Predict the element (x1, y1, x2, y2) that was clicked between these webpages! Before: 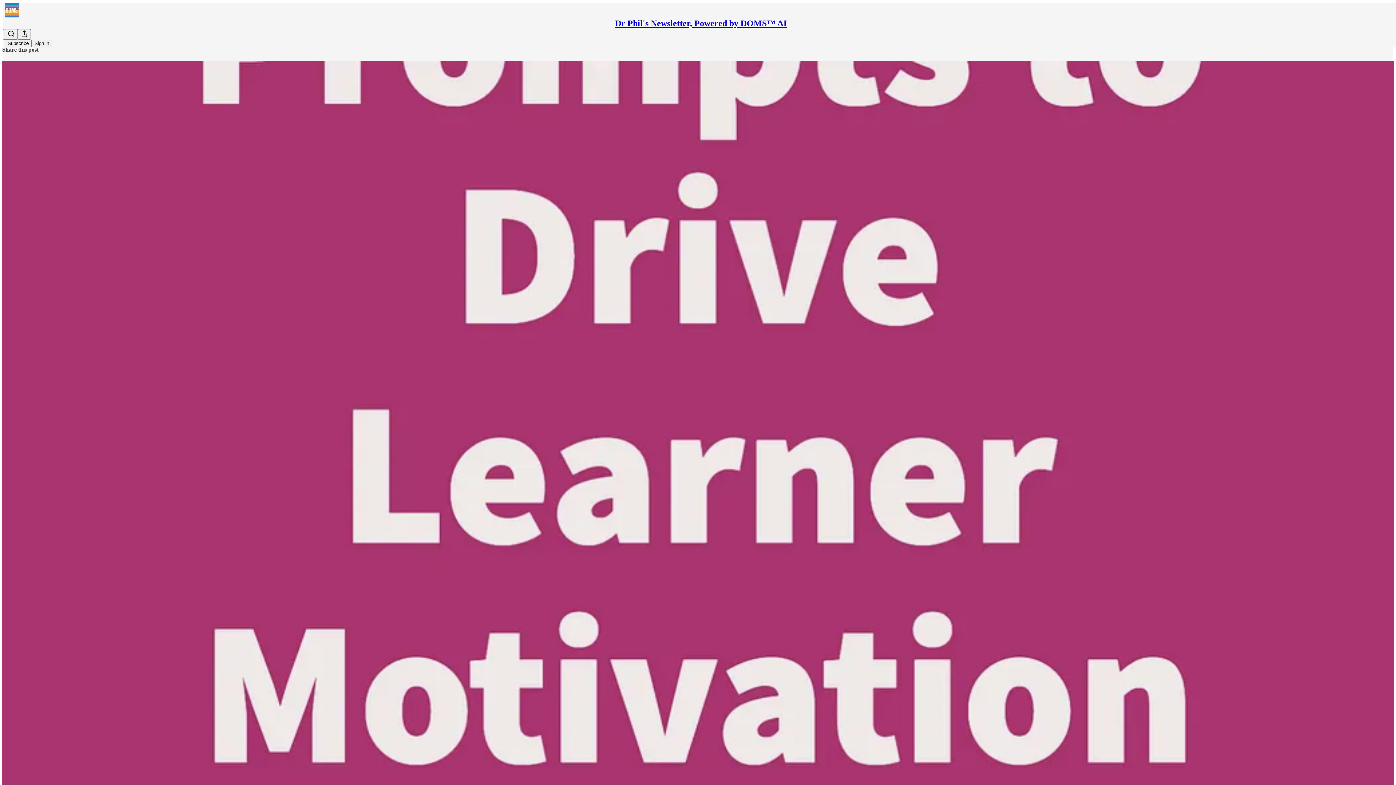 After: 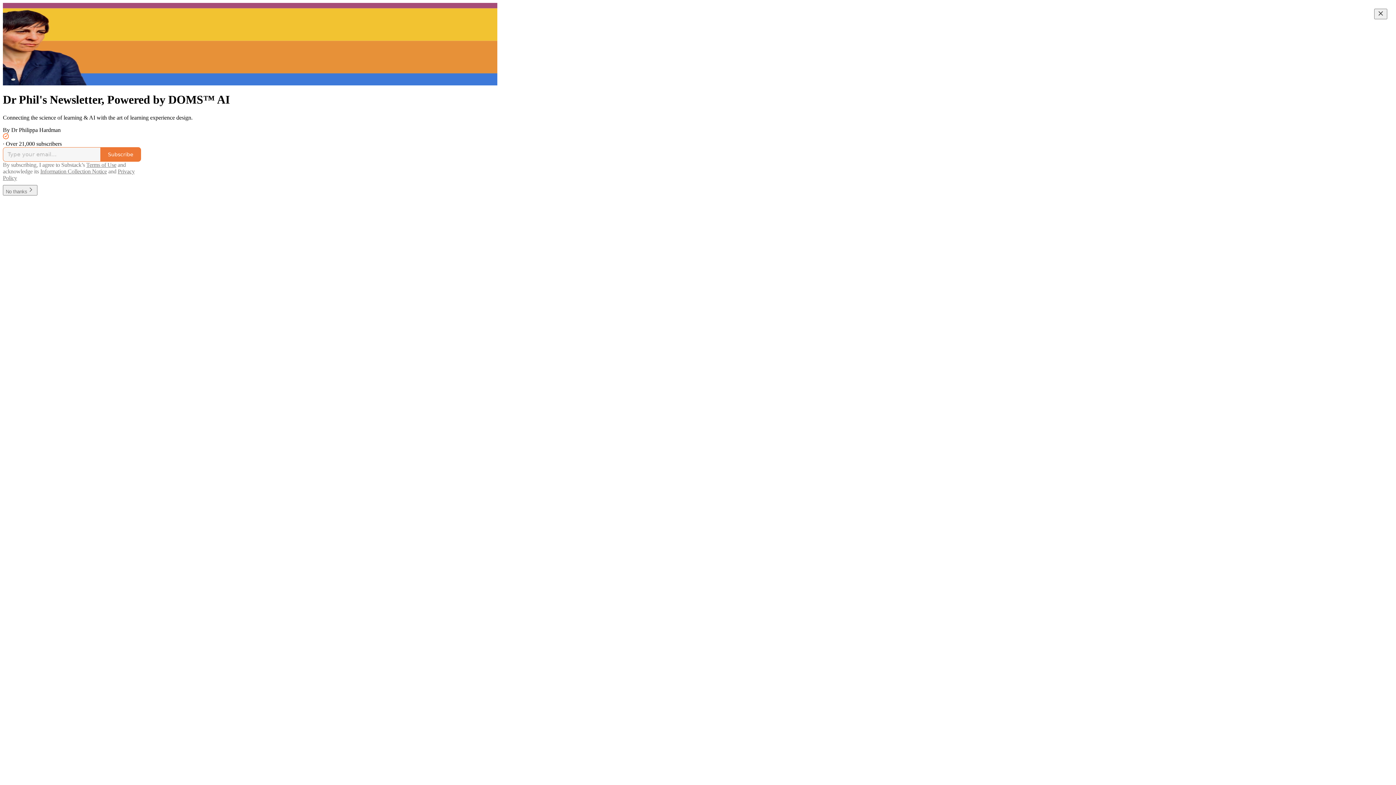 Action: label: Dr Phil's Newsletter, Powered by DOMS™️ AI bbox: (615, 18, 786, 28)